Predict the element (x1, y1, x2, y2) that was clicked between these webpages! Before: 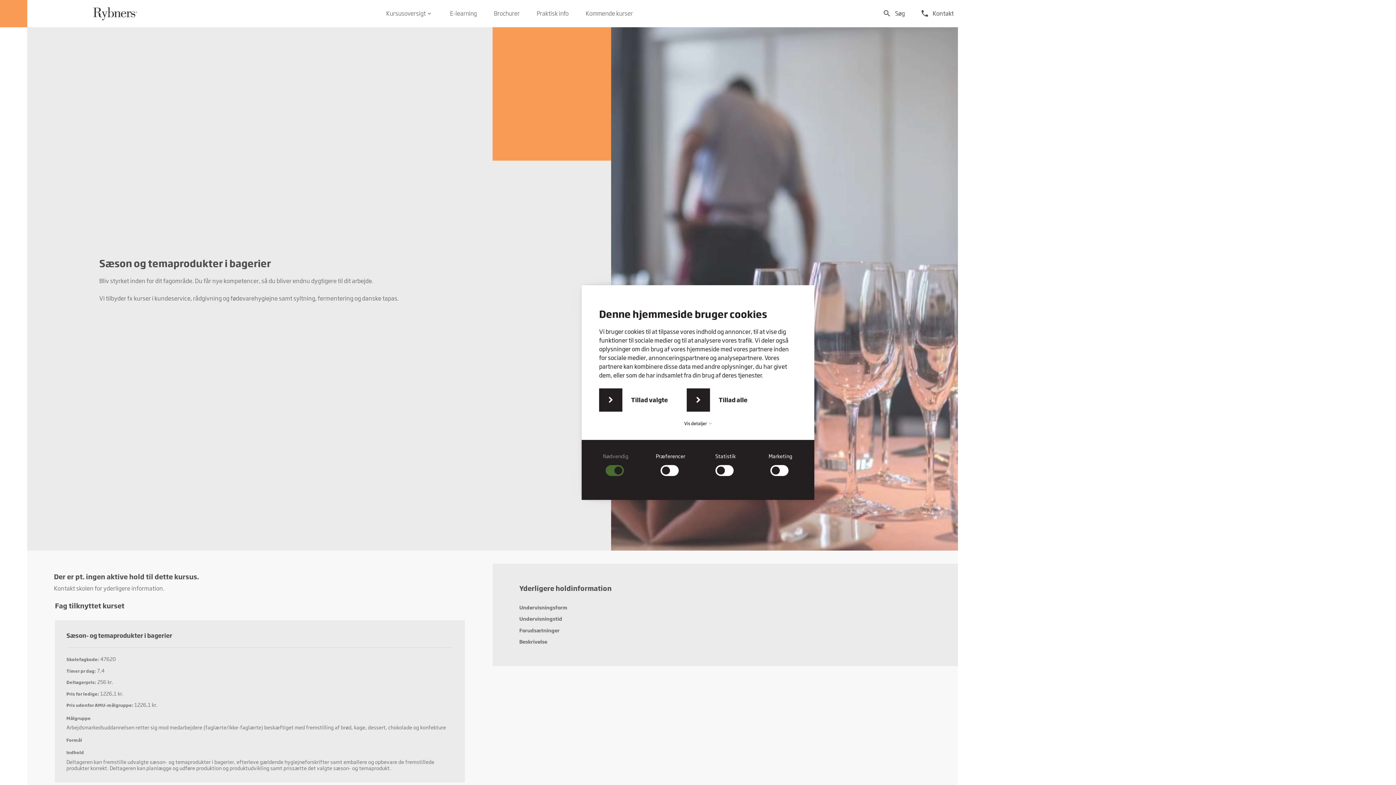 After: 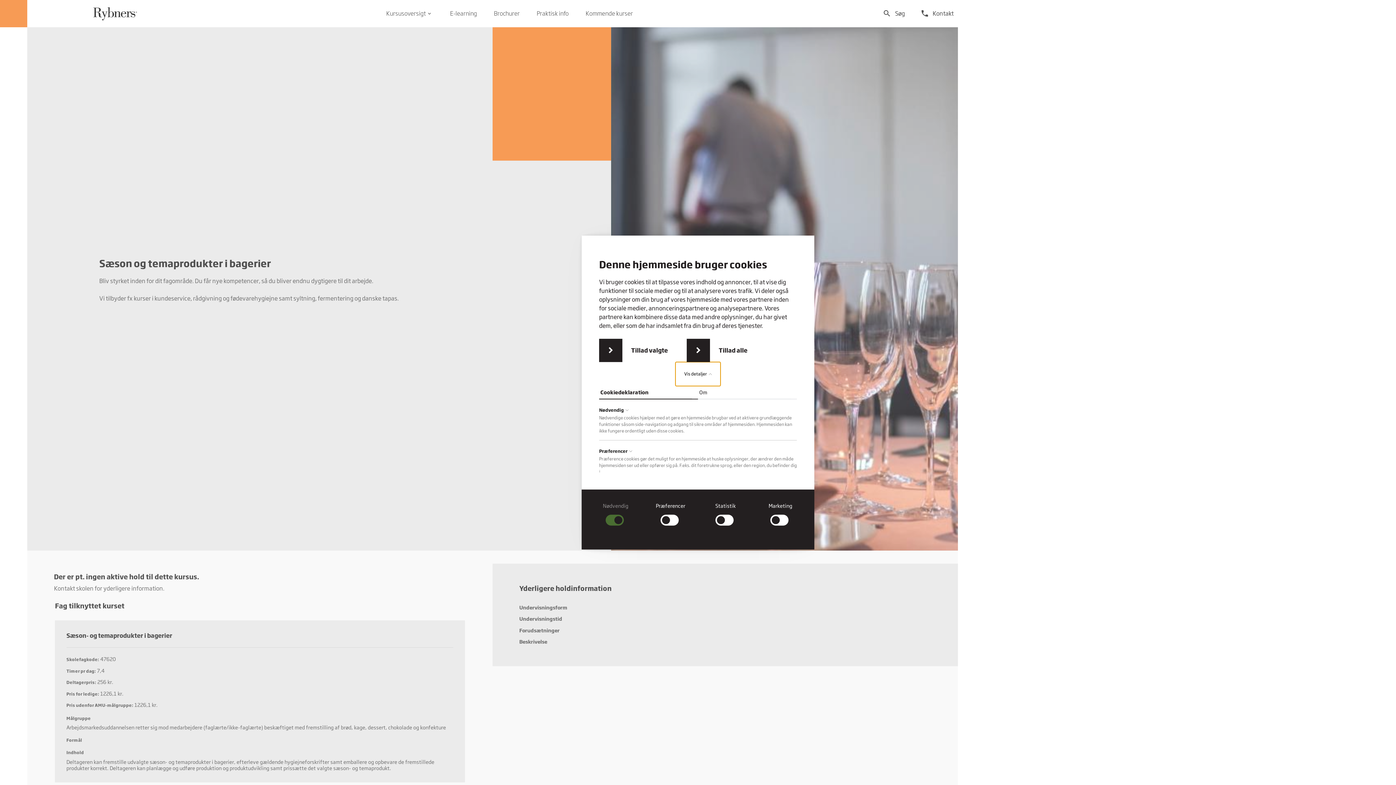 Action: bbox: (675, 411, 720, 435) label: Vis detaljer 